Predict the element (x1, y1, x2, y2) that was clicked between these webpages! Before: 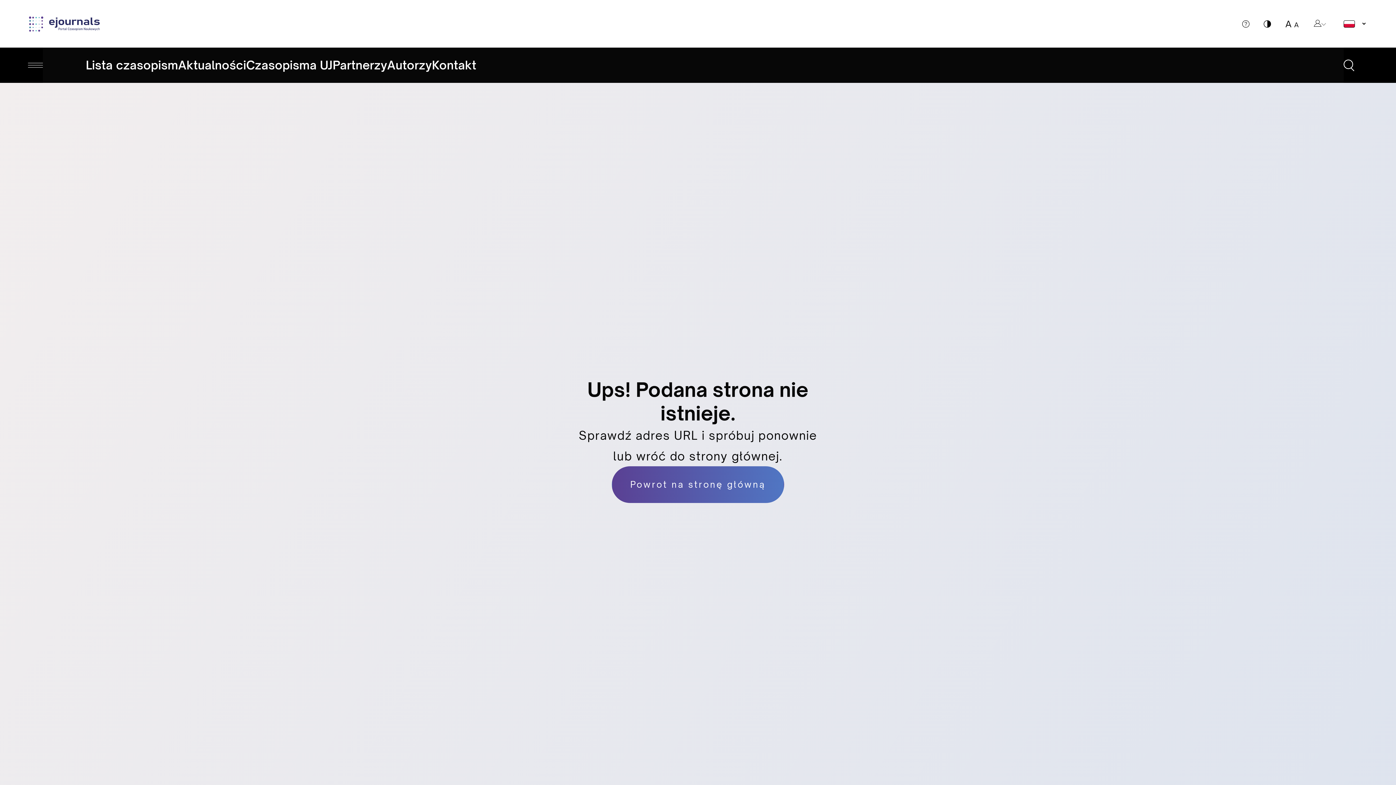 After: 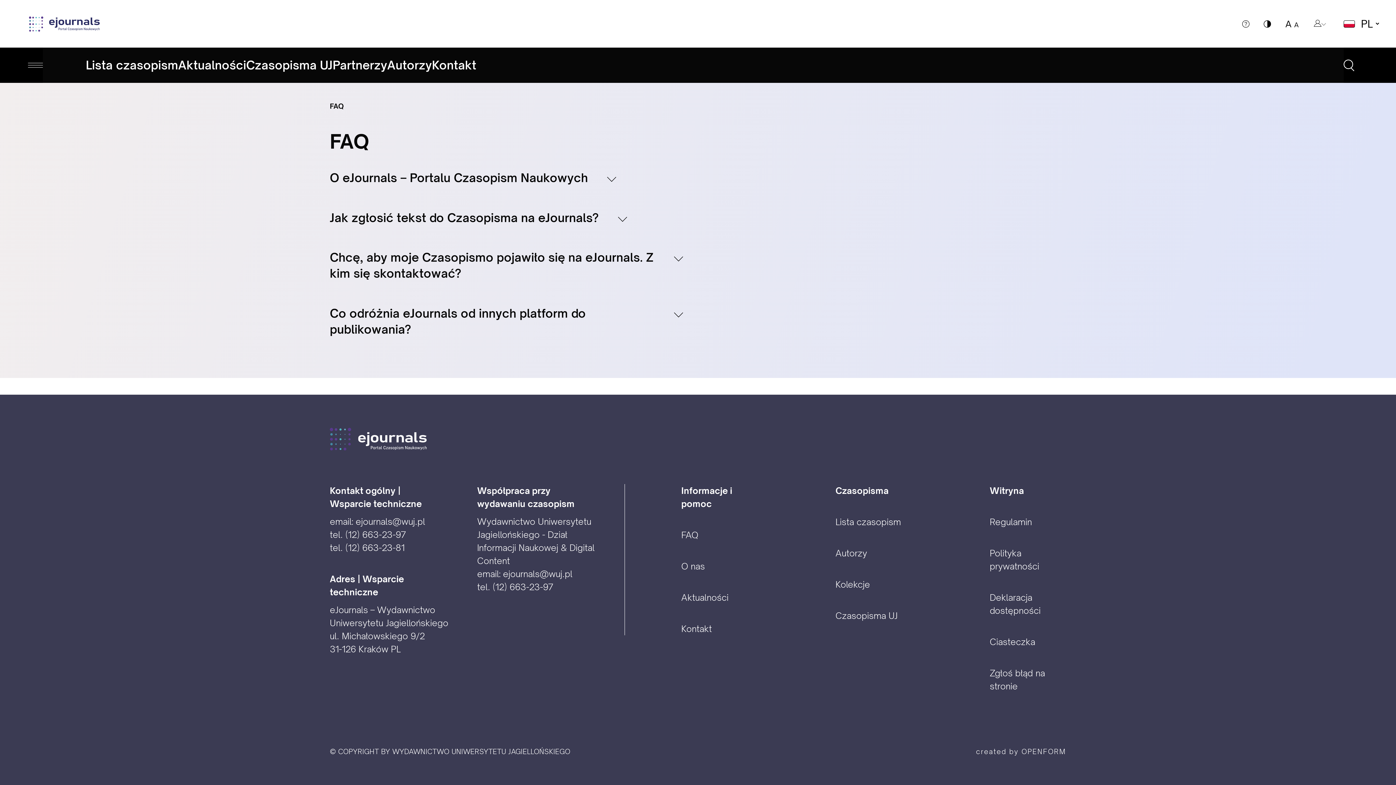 Action: bbox: (1242, 0, 1264, 47)